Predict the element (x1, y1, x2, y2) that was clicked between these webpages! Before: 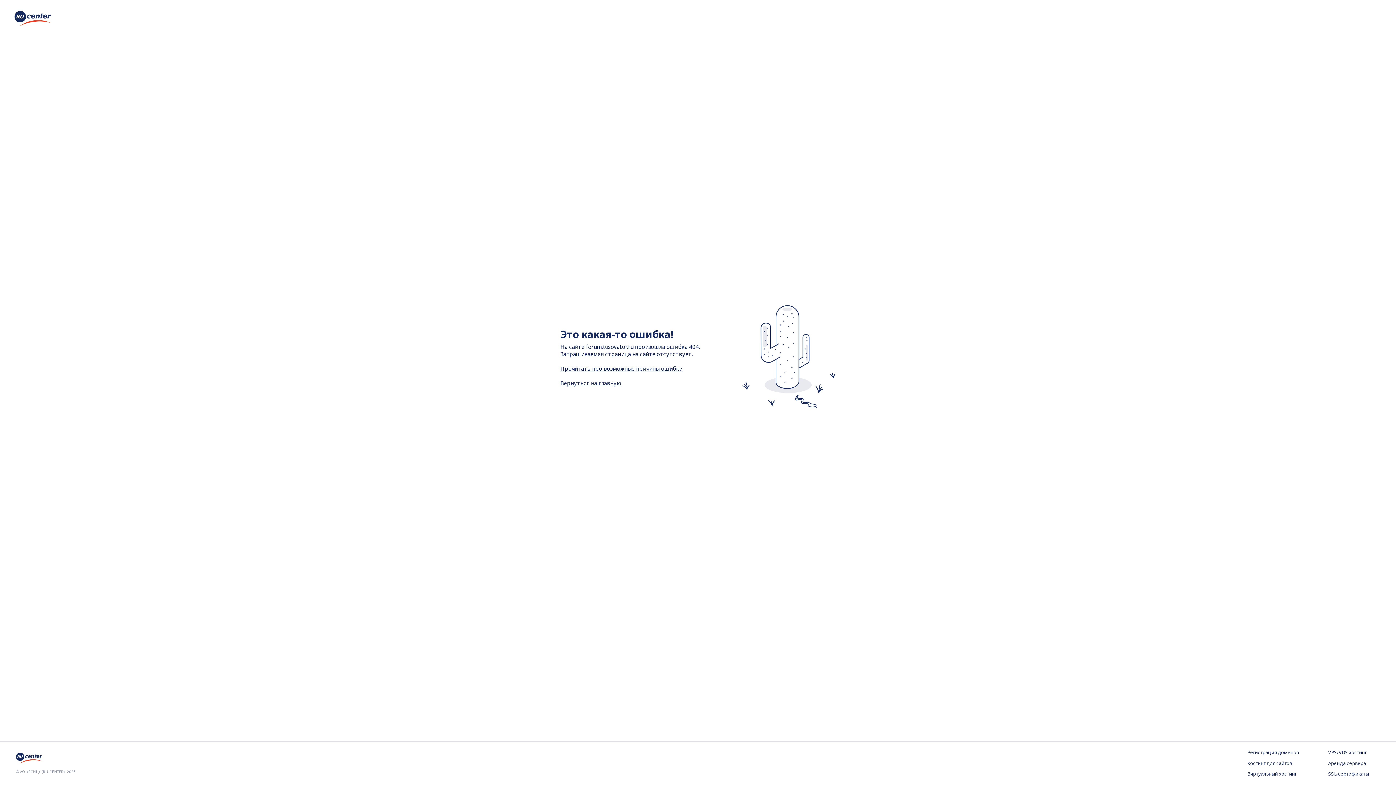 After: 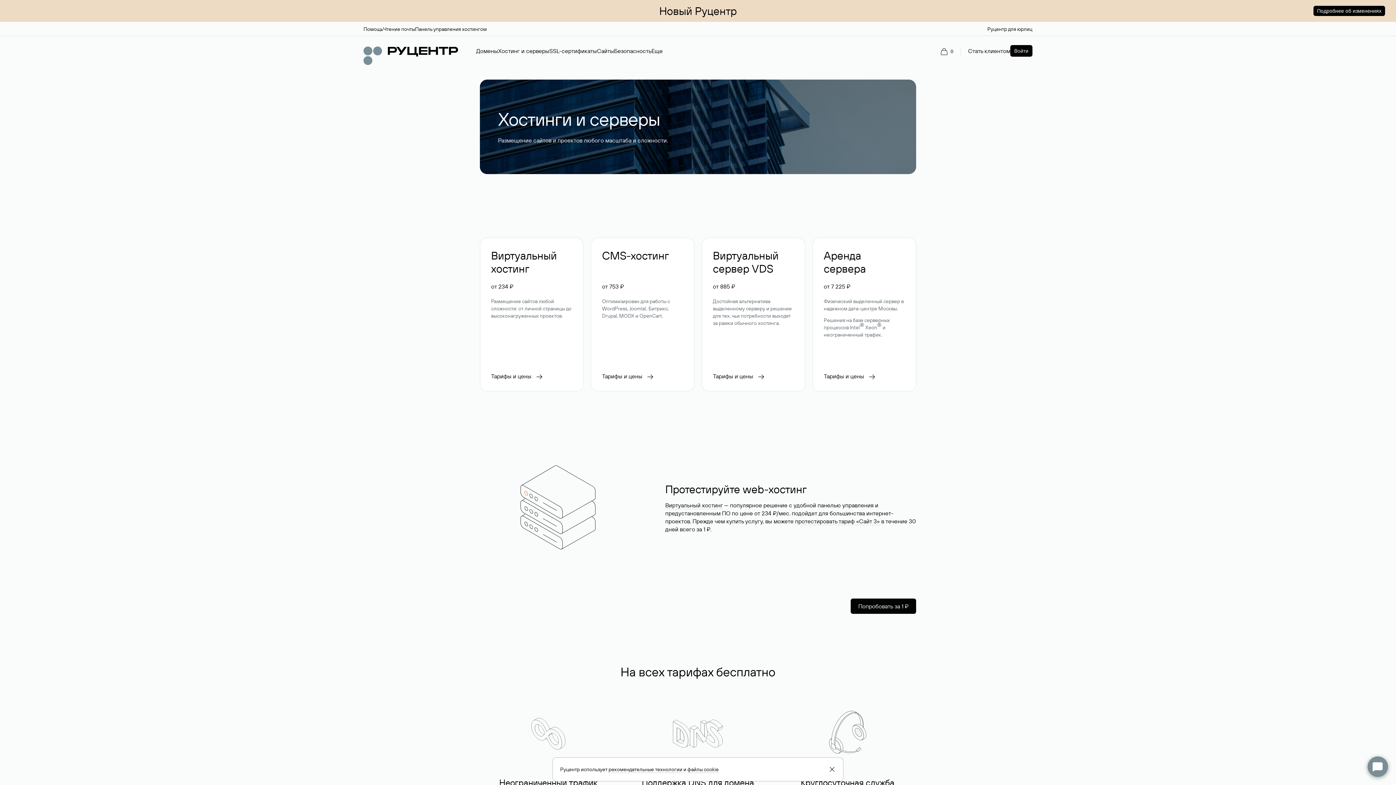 Action: label: Хостинг для сайтов bbox: (1247, 760, 1299, 767)